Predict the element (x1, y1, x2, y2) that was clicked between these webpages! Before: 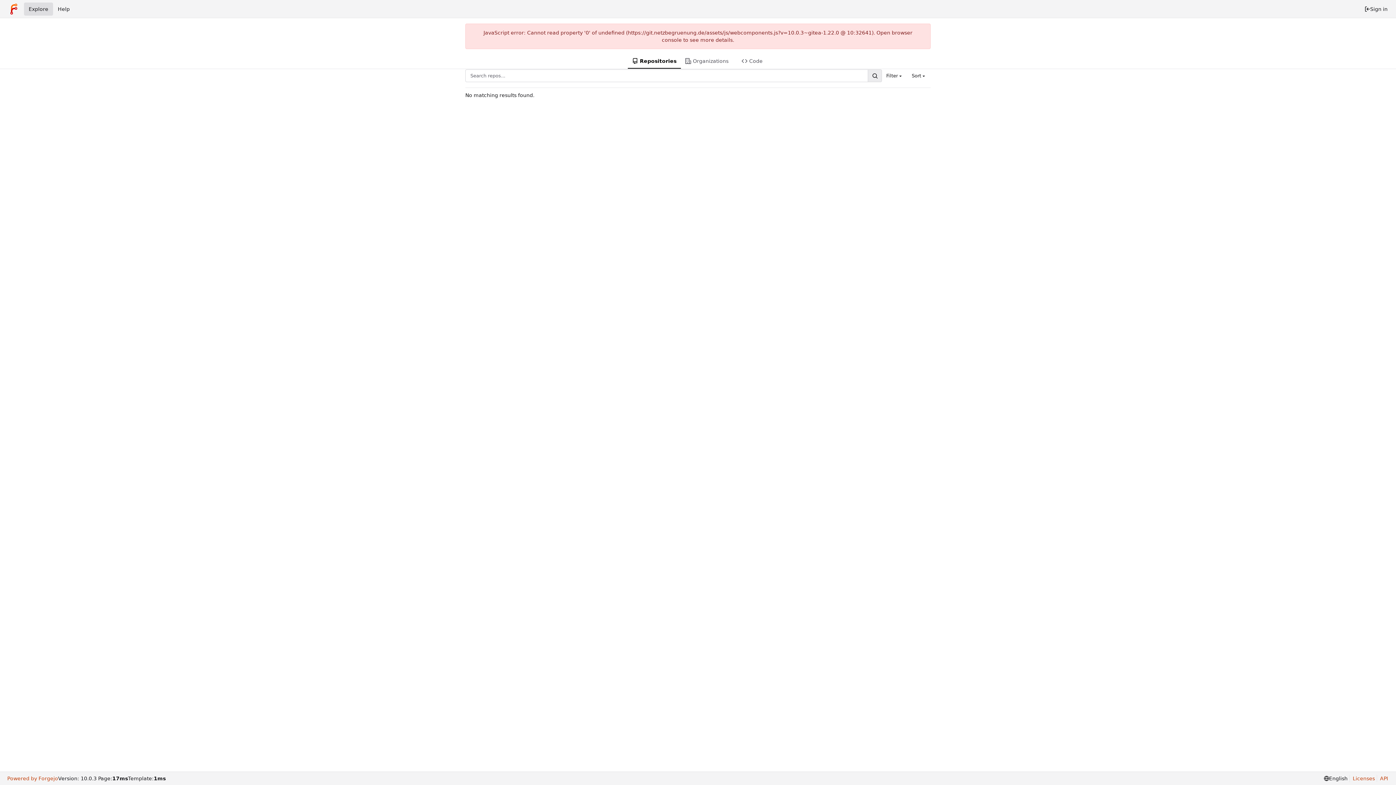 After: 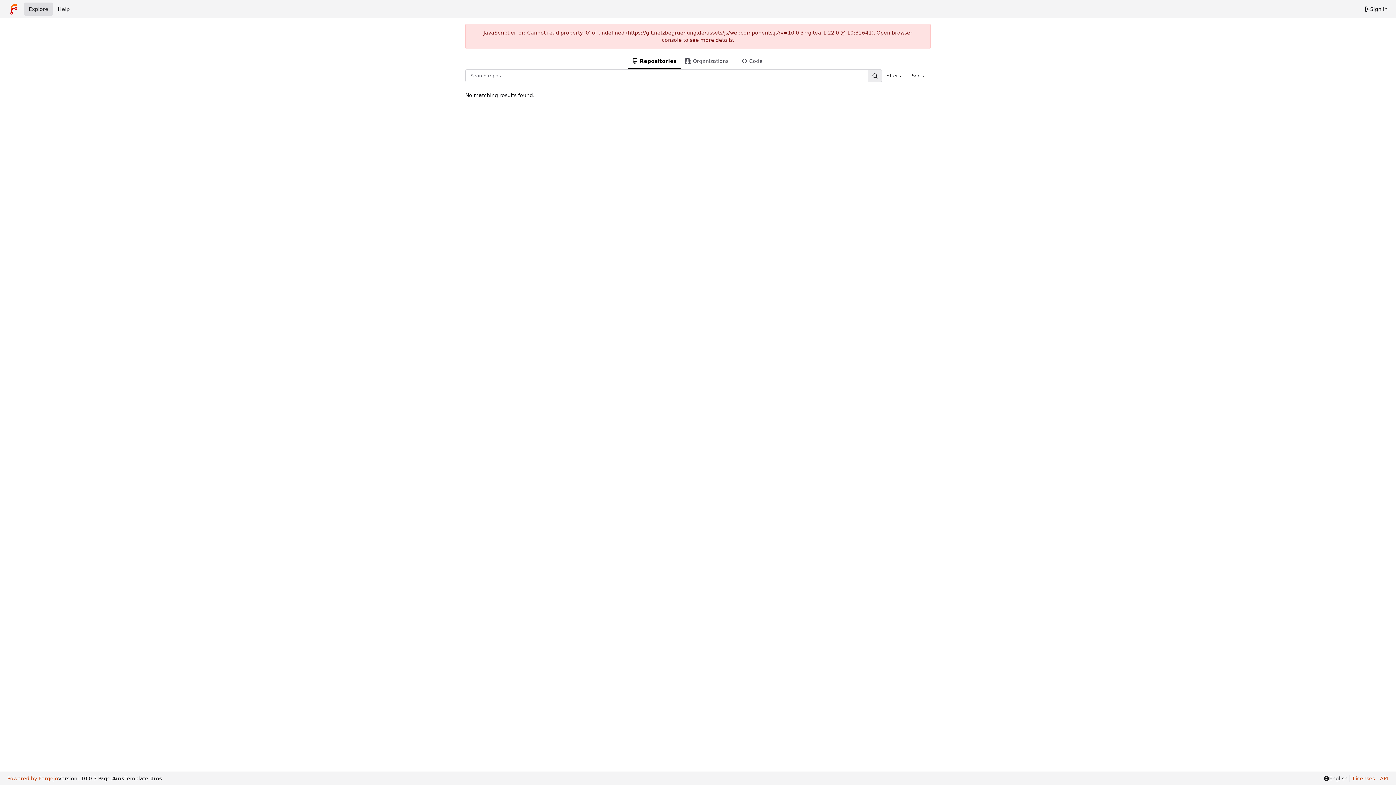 Action: label: Search... bbox: (868, 69, 882, 82)